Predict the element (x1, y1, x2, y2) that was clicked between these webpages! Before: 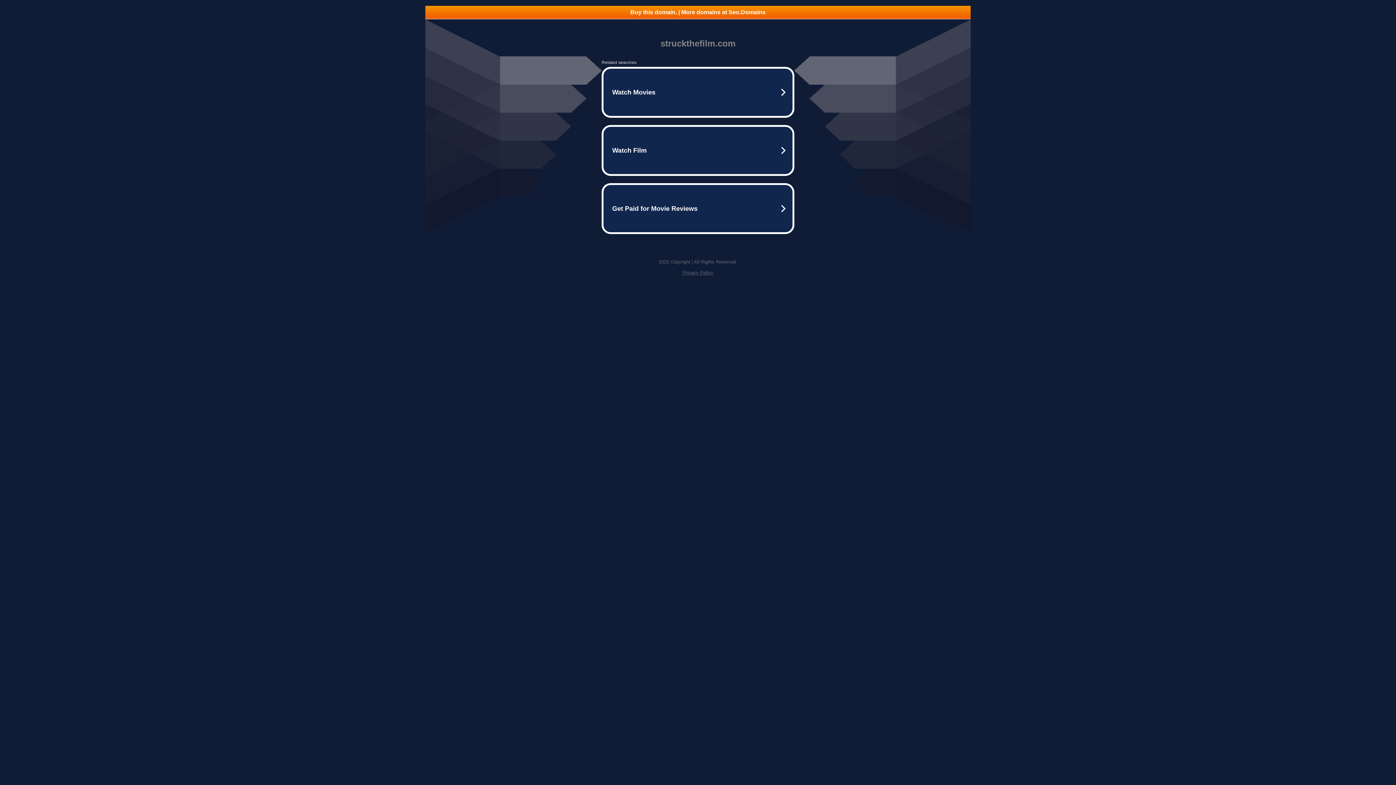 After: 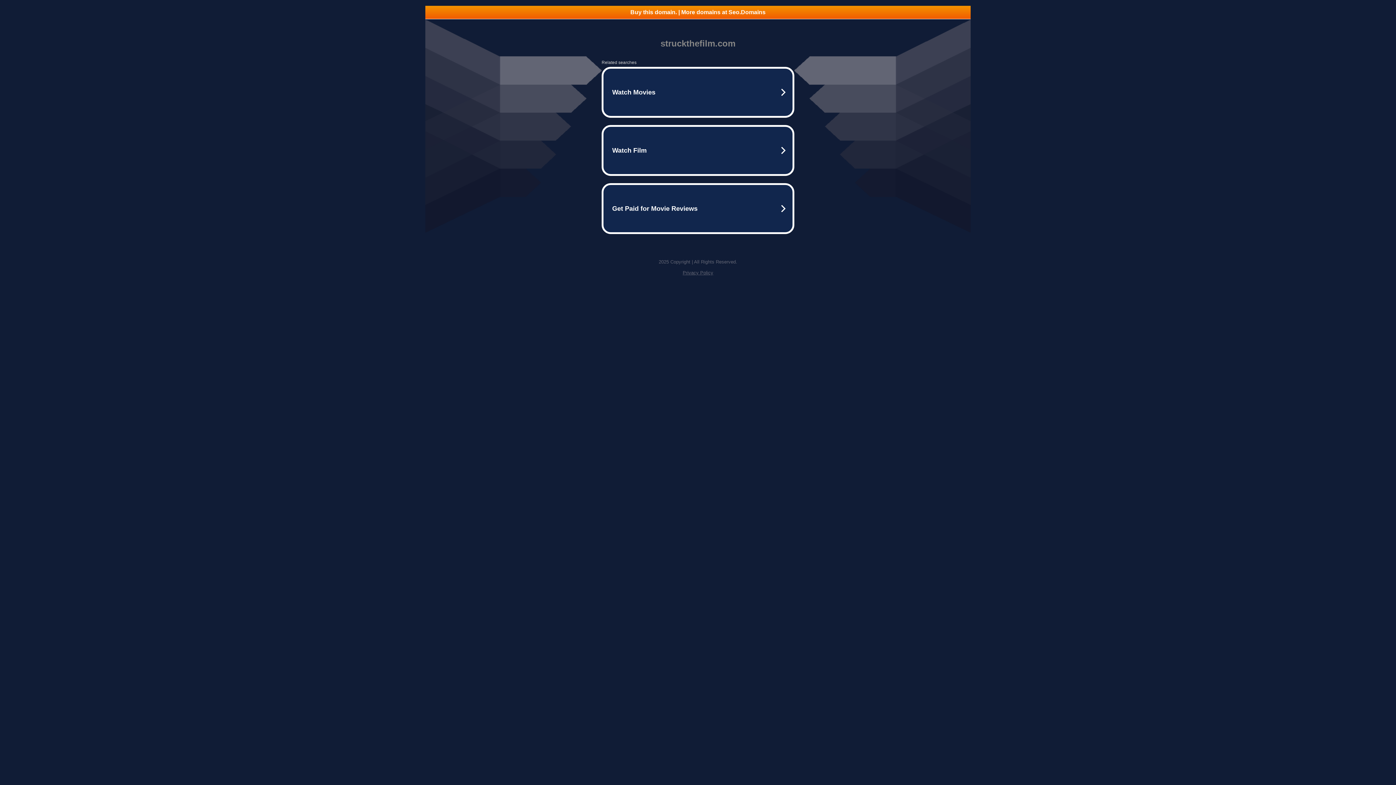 Action: bbox: (425, 5, 970, 18) label: Buy this domain. | More domains at Seo.Domains